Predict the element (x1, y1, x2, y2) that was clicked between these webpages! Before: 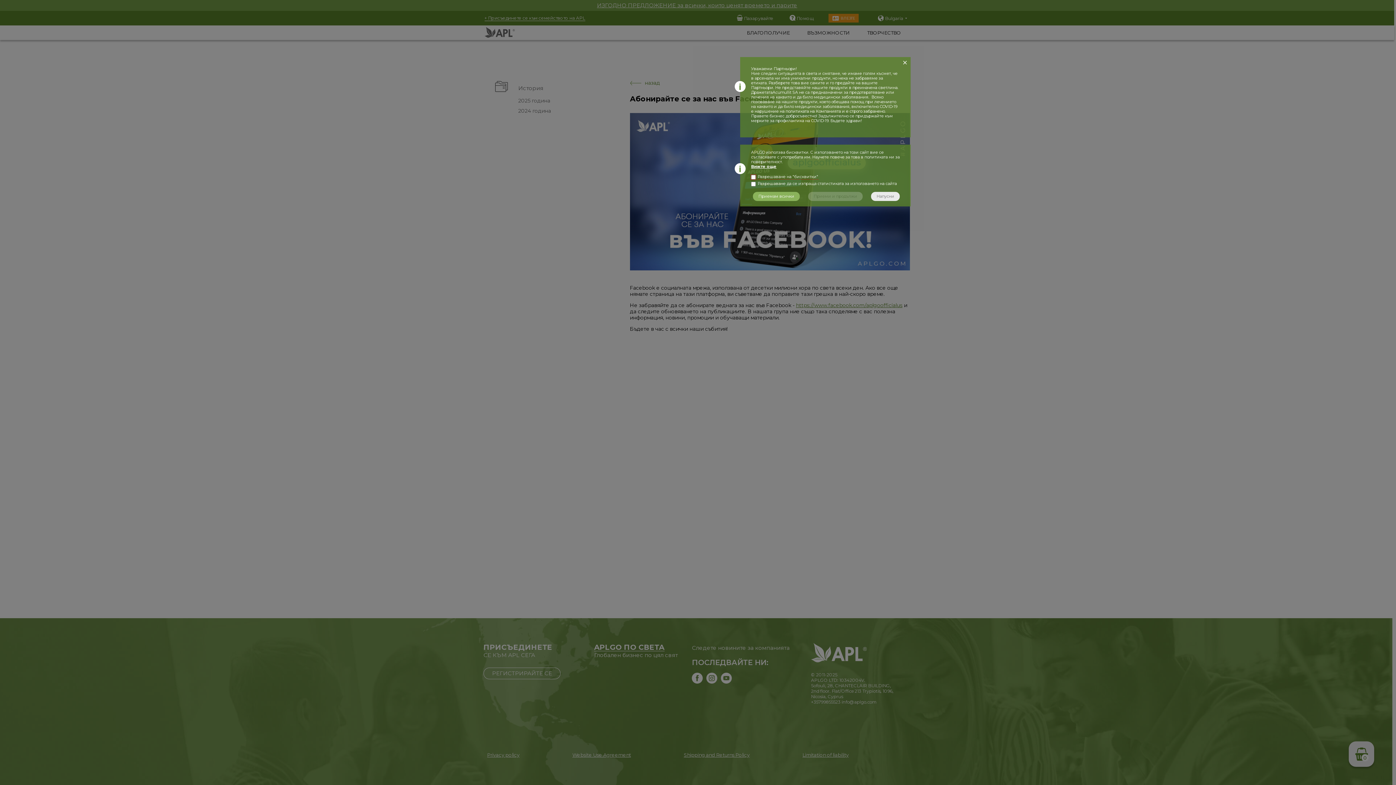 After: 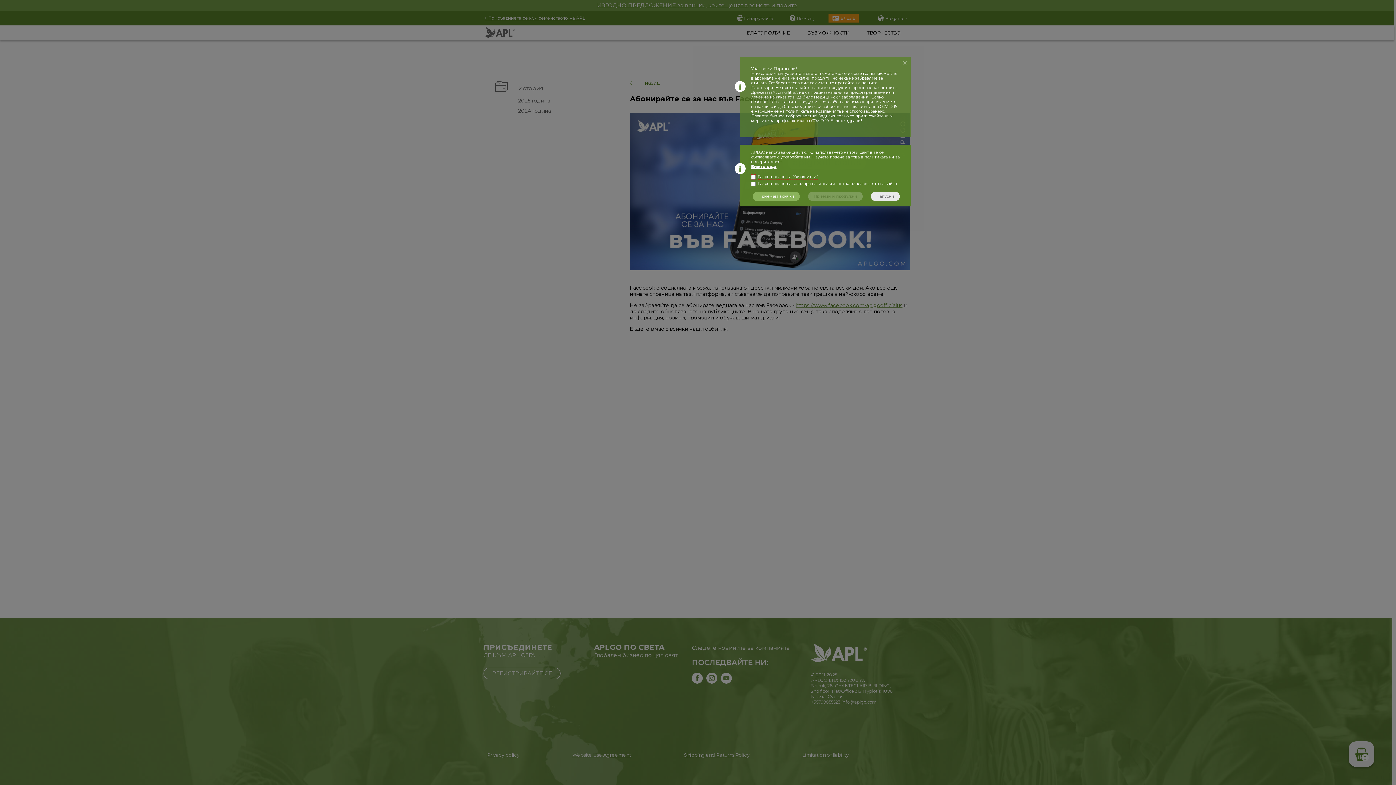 Action: label: Вижте още bbox: (751, 164, 776, 169)